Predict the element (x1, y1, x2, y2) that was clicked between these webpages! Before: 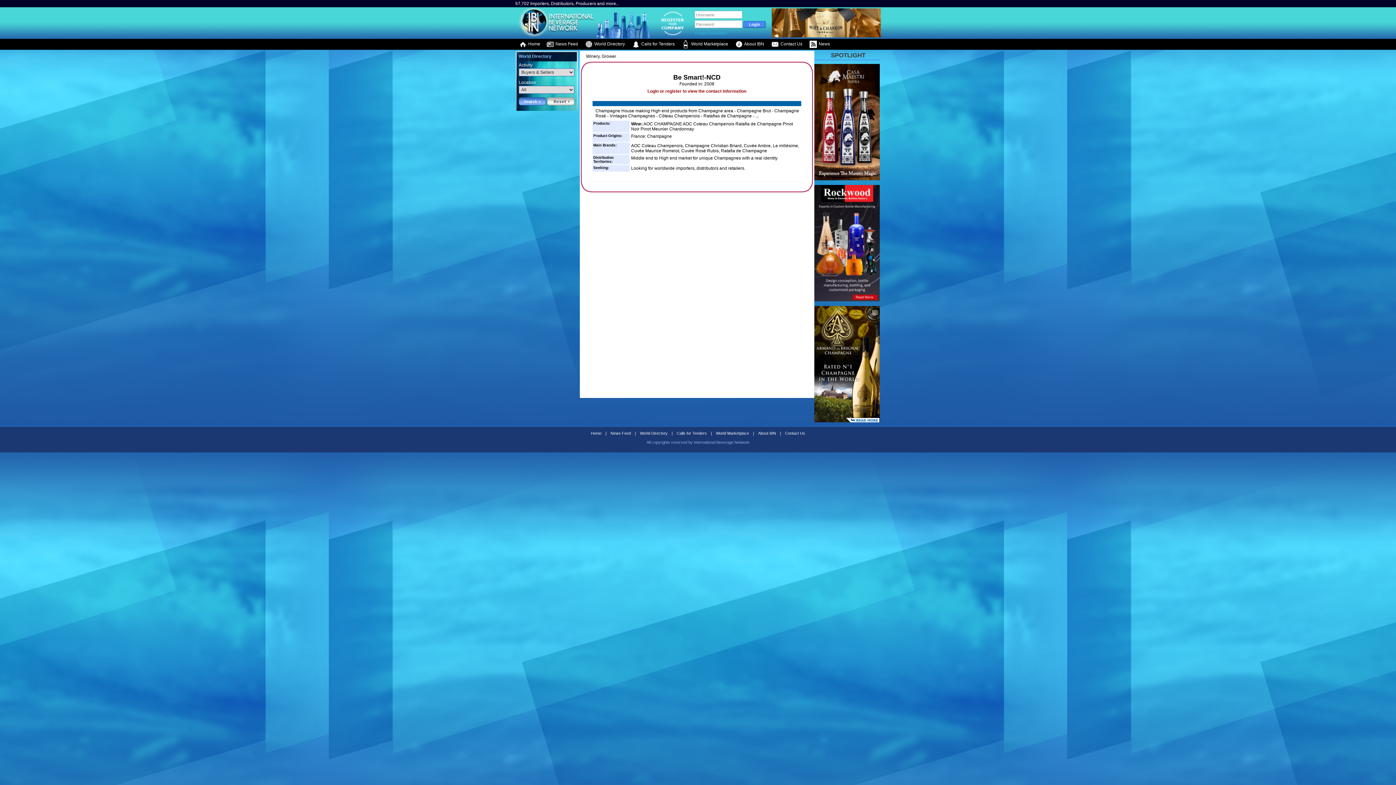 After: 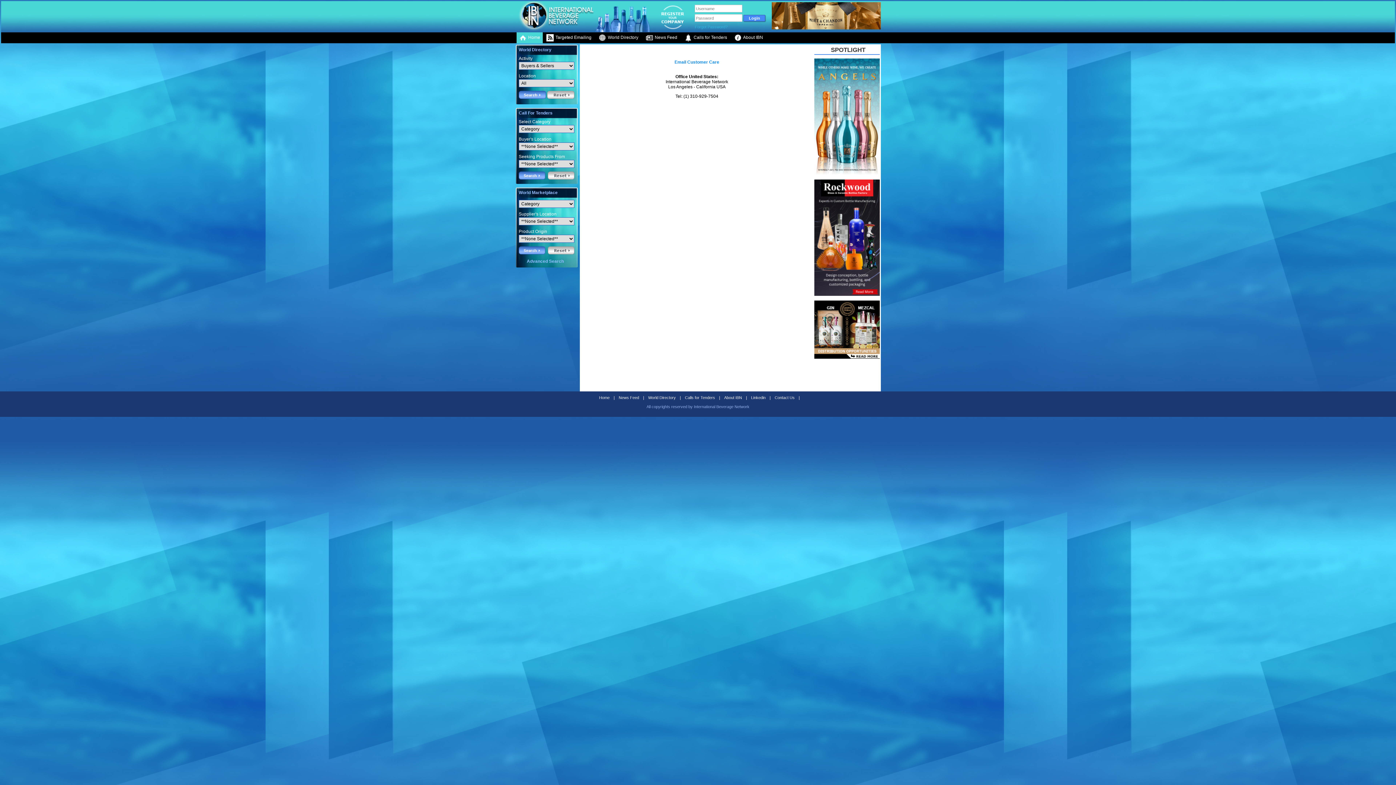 Action: bbox: (769, 38, 805, 49) label:  Contact Us